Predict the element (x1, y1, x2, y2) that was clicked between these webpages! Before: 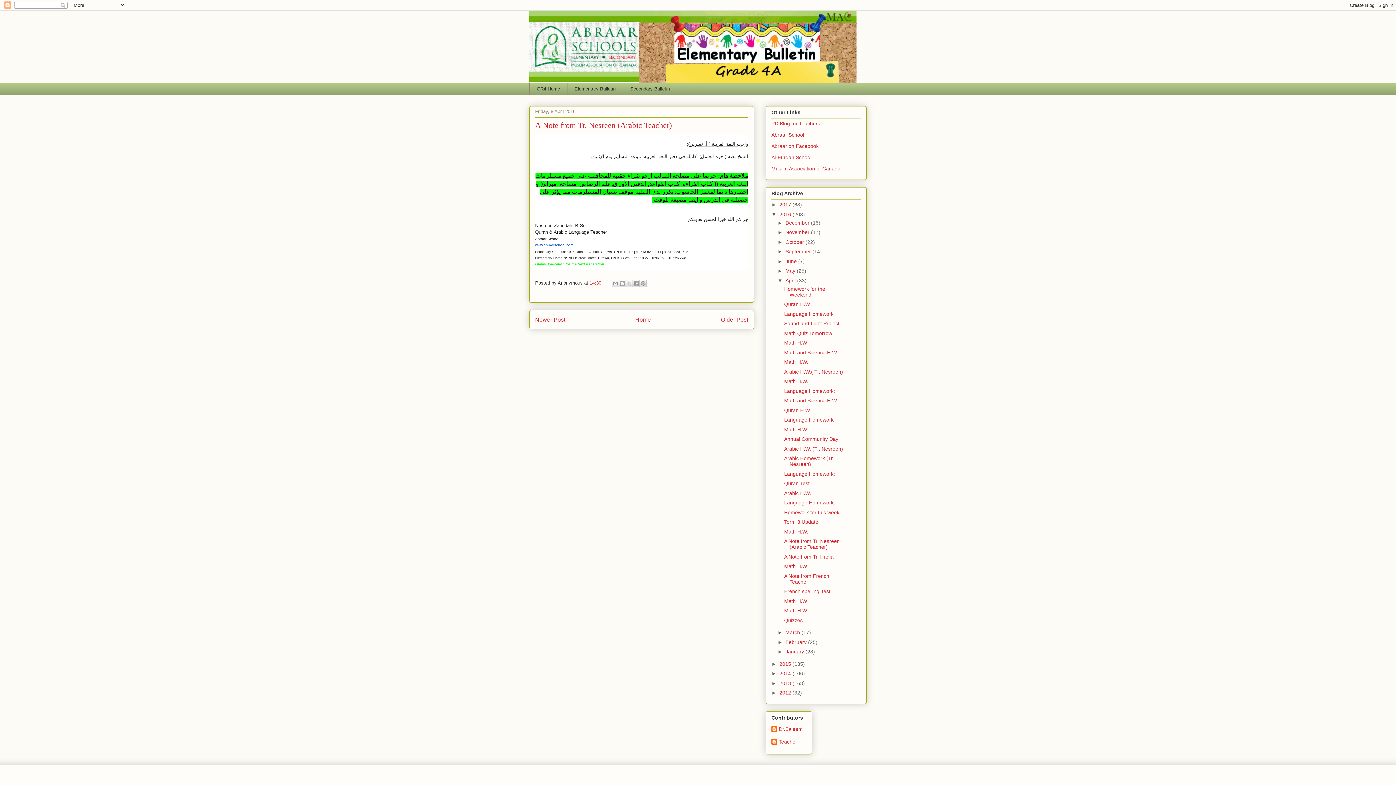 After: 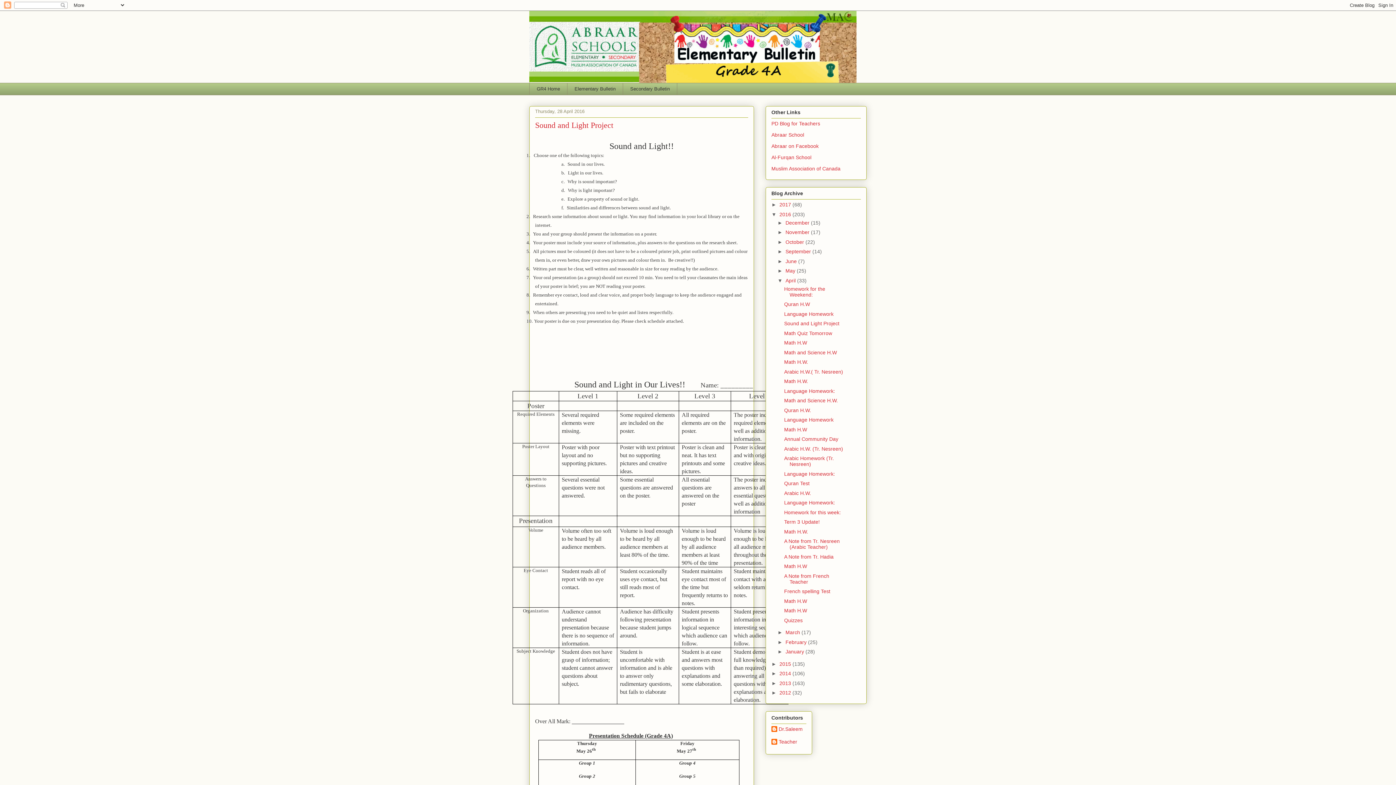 Action: label: Sound and Light Project bbox: (784, 320, 839, 326)